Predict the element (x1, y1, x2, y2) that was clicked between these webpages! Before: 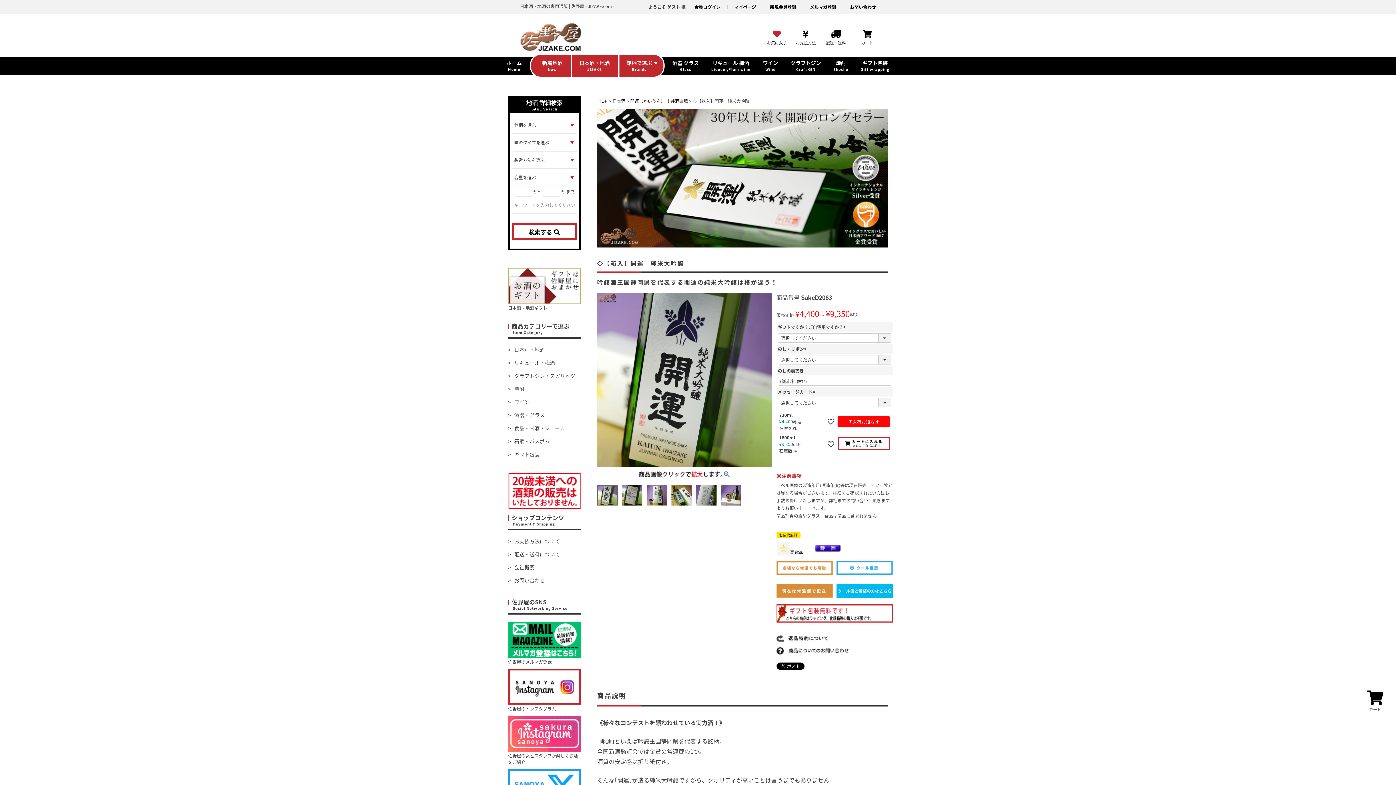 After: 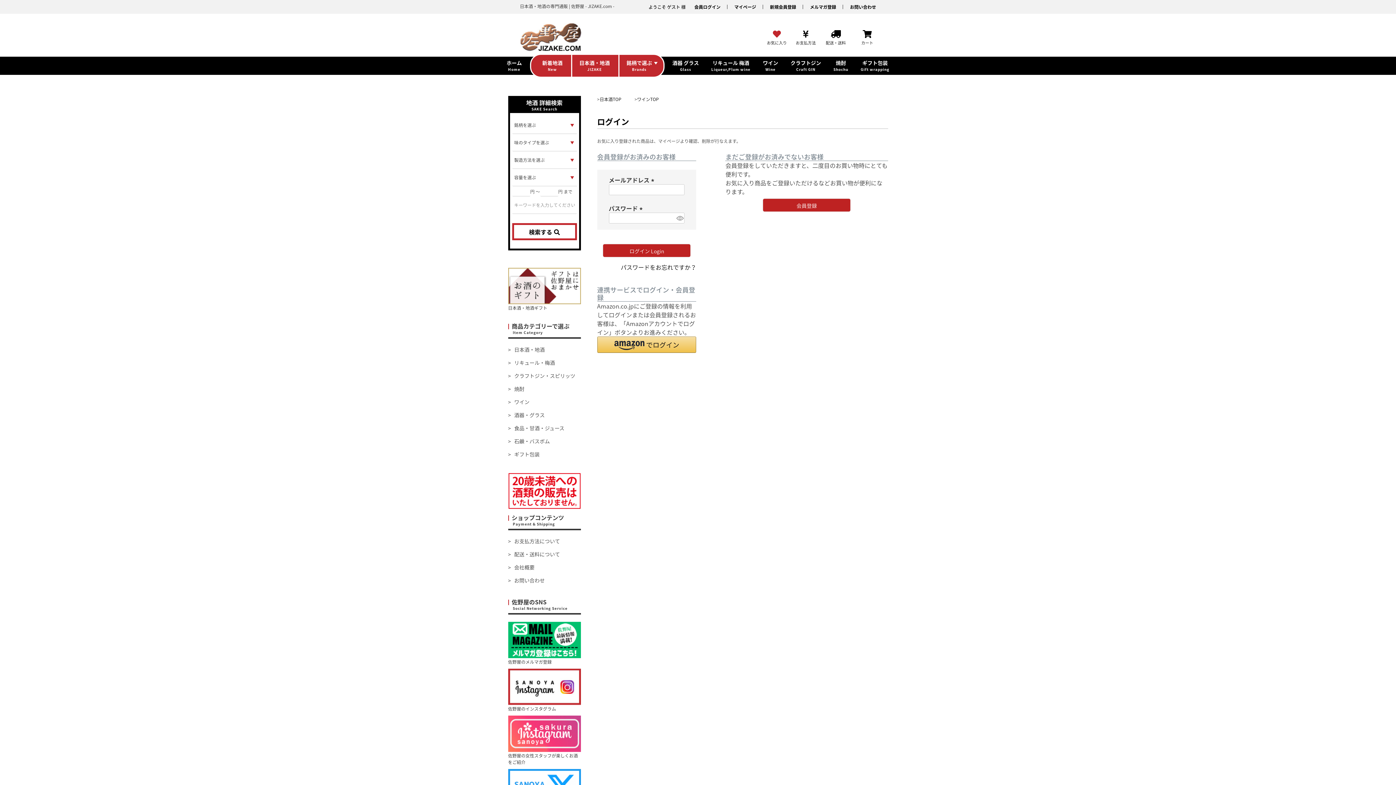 Action: bbox: (827, 417, 835, 425)